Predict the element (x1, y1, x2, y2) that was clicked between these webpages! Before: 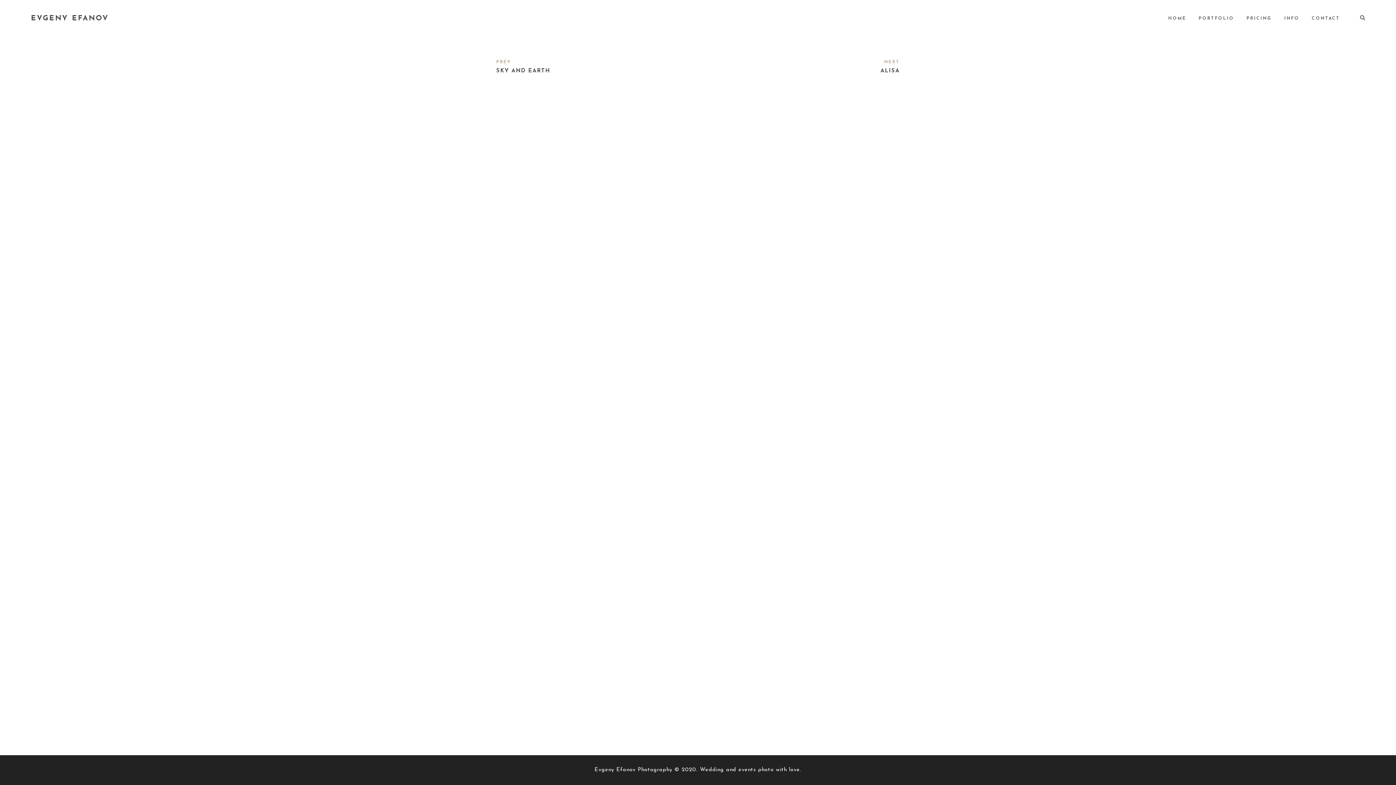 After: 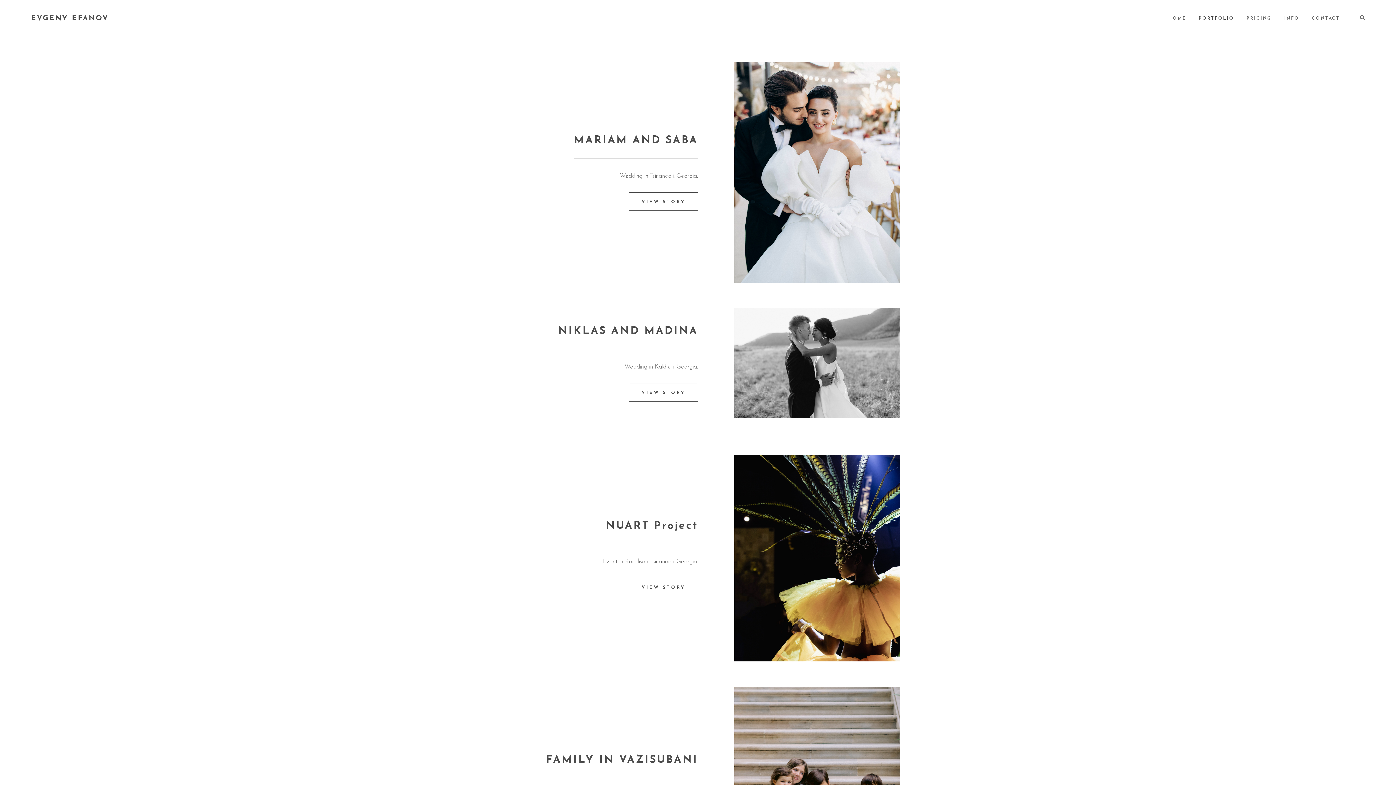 Action: bbox: (1198, 16, 1234, 20) label: PORTFOLIO